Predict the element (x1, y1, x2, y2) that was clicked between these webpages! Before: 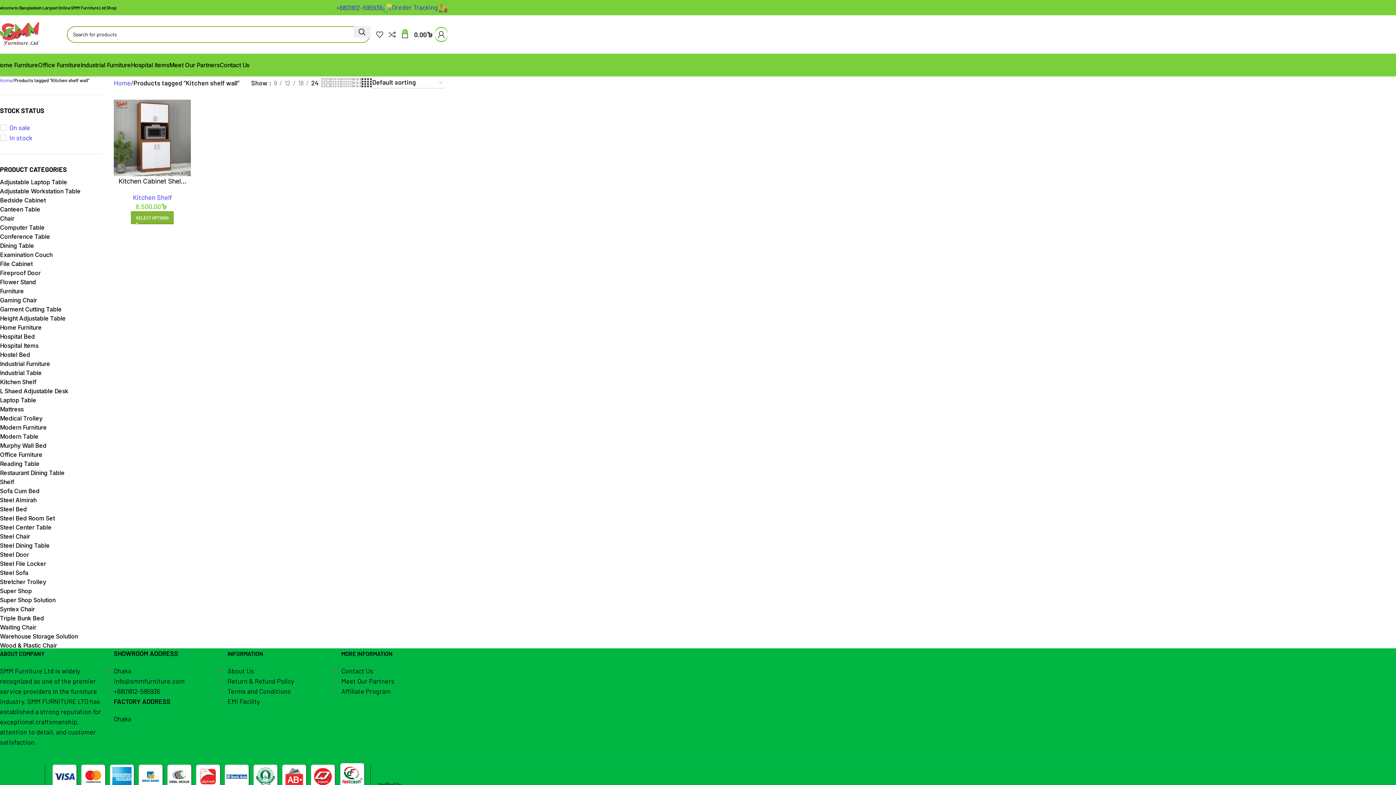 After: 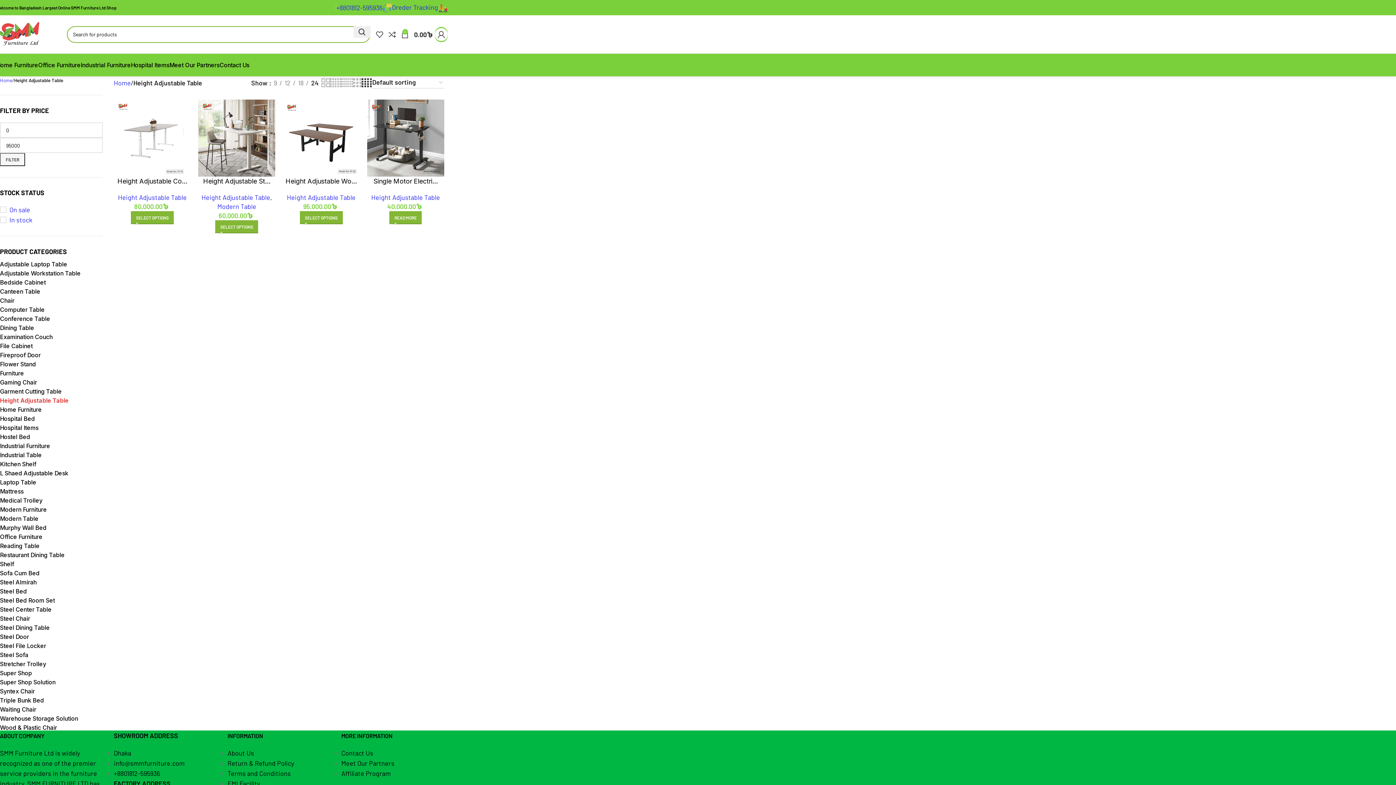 Action: label: Height Adjustable Table bbox: (0, 314, 102, 323)